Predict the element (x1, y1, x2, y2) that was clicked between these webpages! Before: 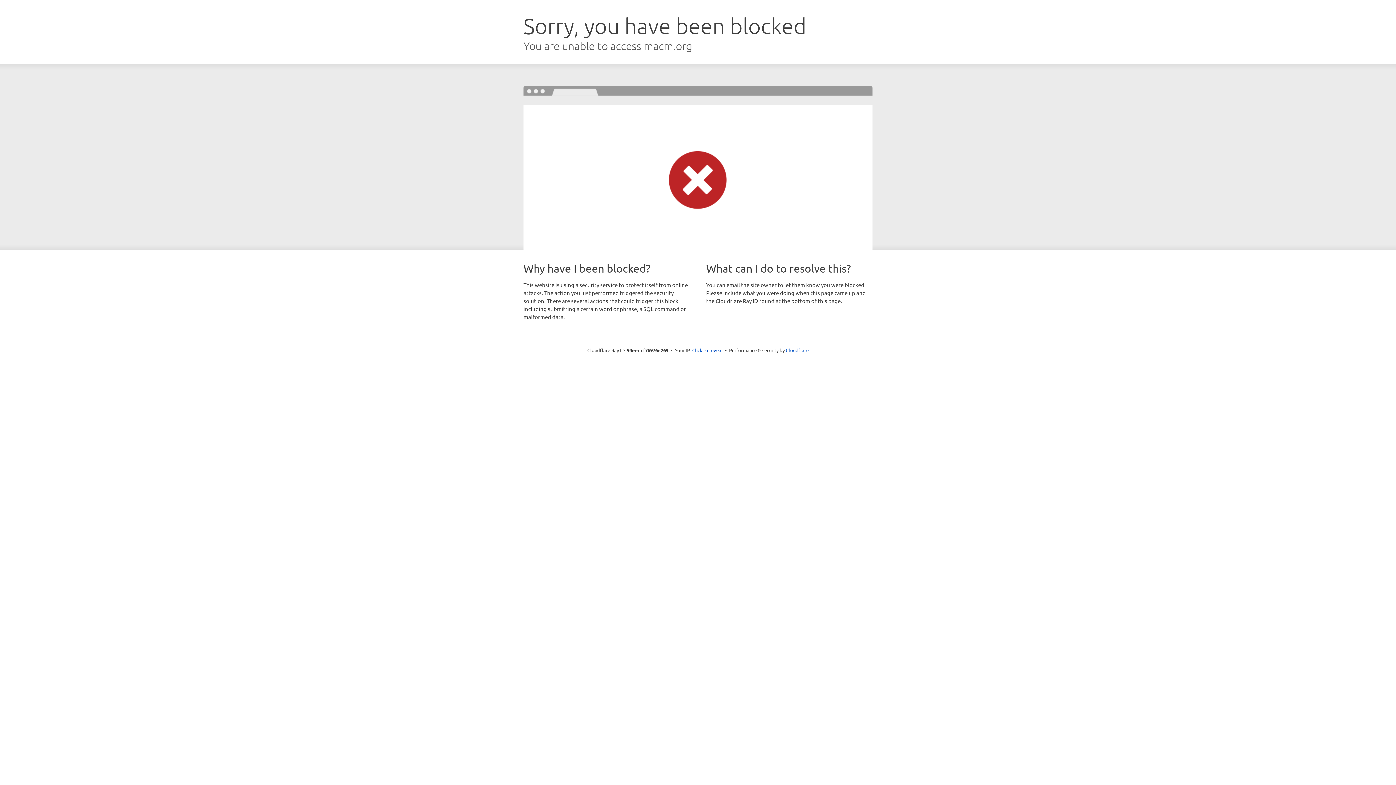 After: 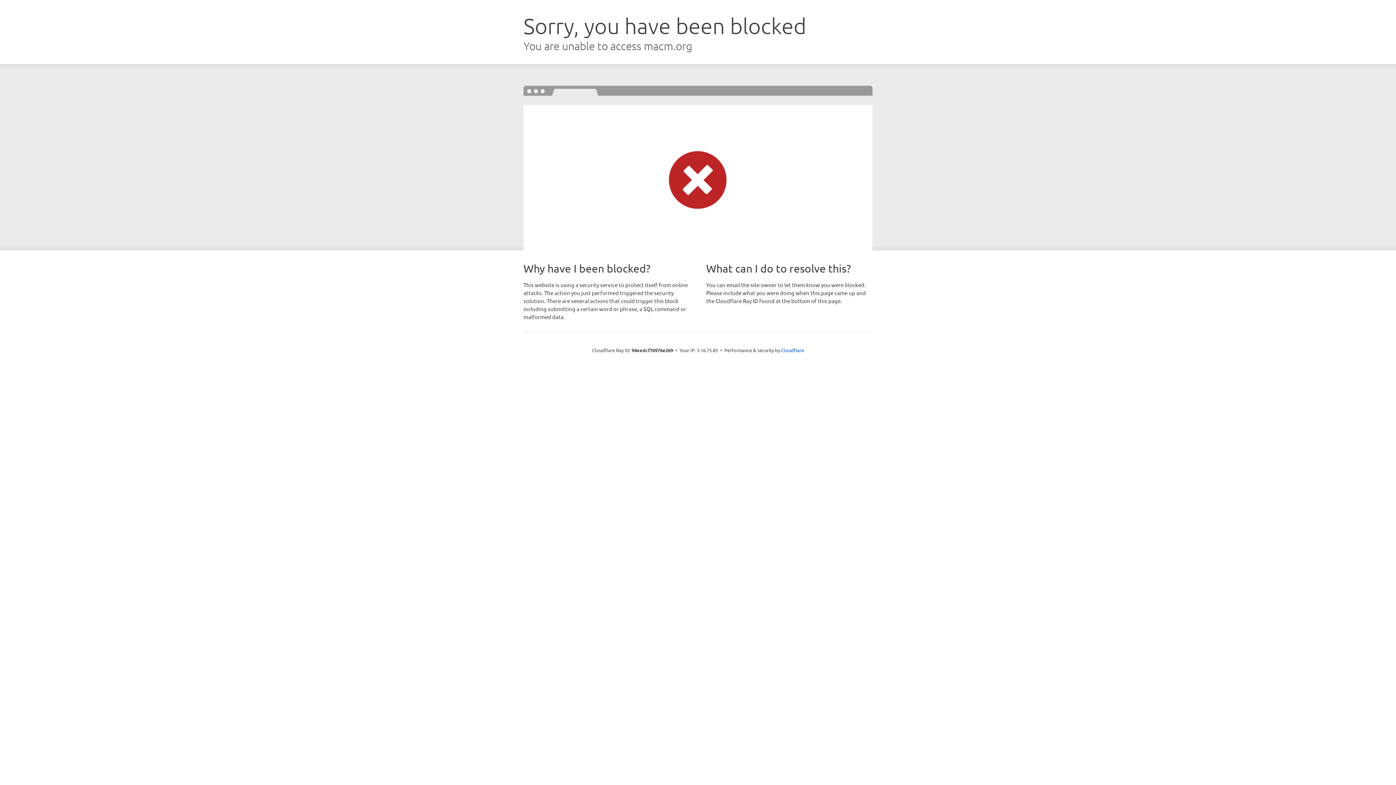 Action: bbox: (692, 346, 722, 353) label: Click to reveal